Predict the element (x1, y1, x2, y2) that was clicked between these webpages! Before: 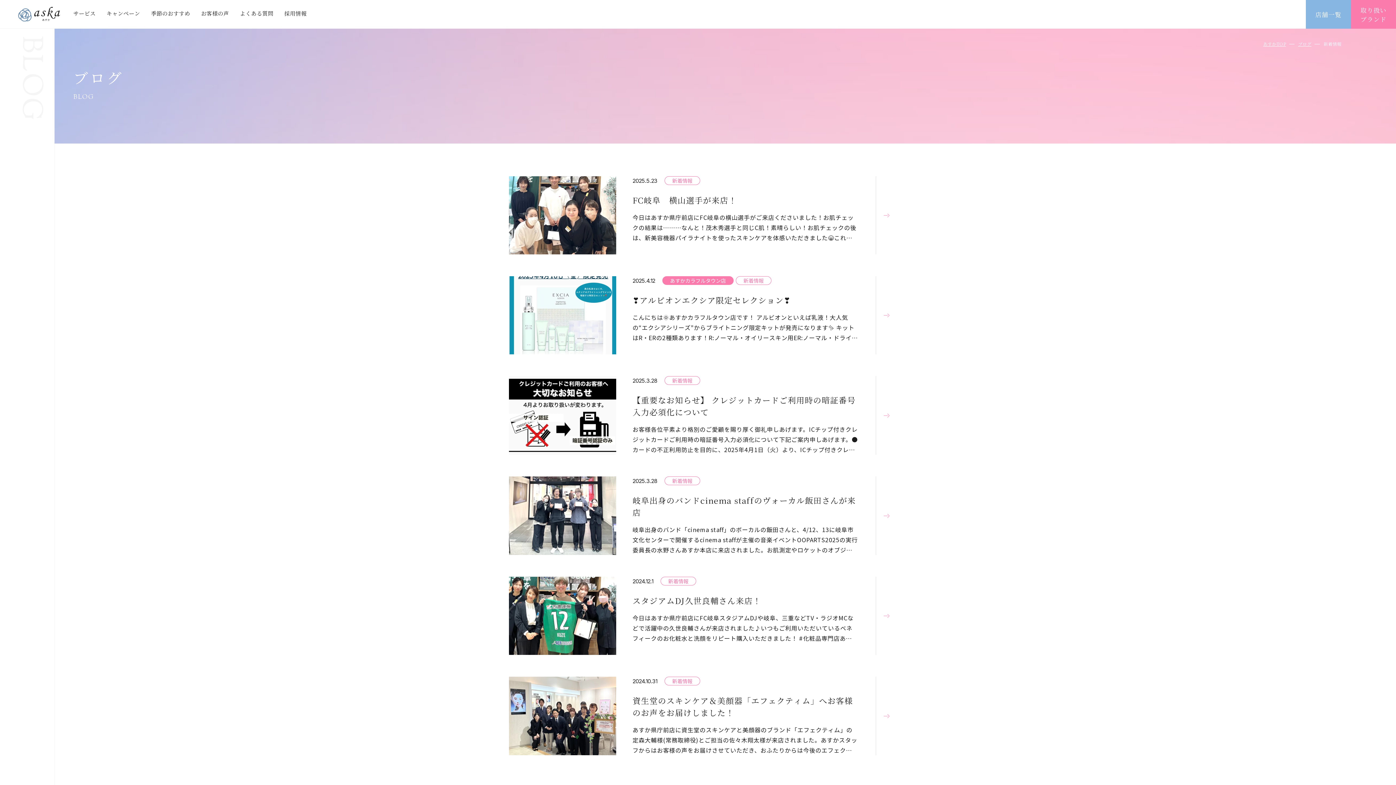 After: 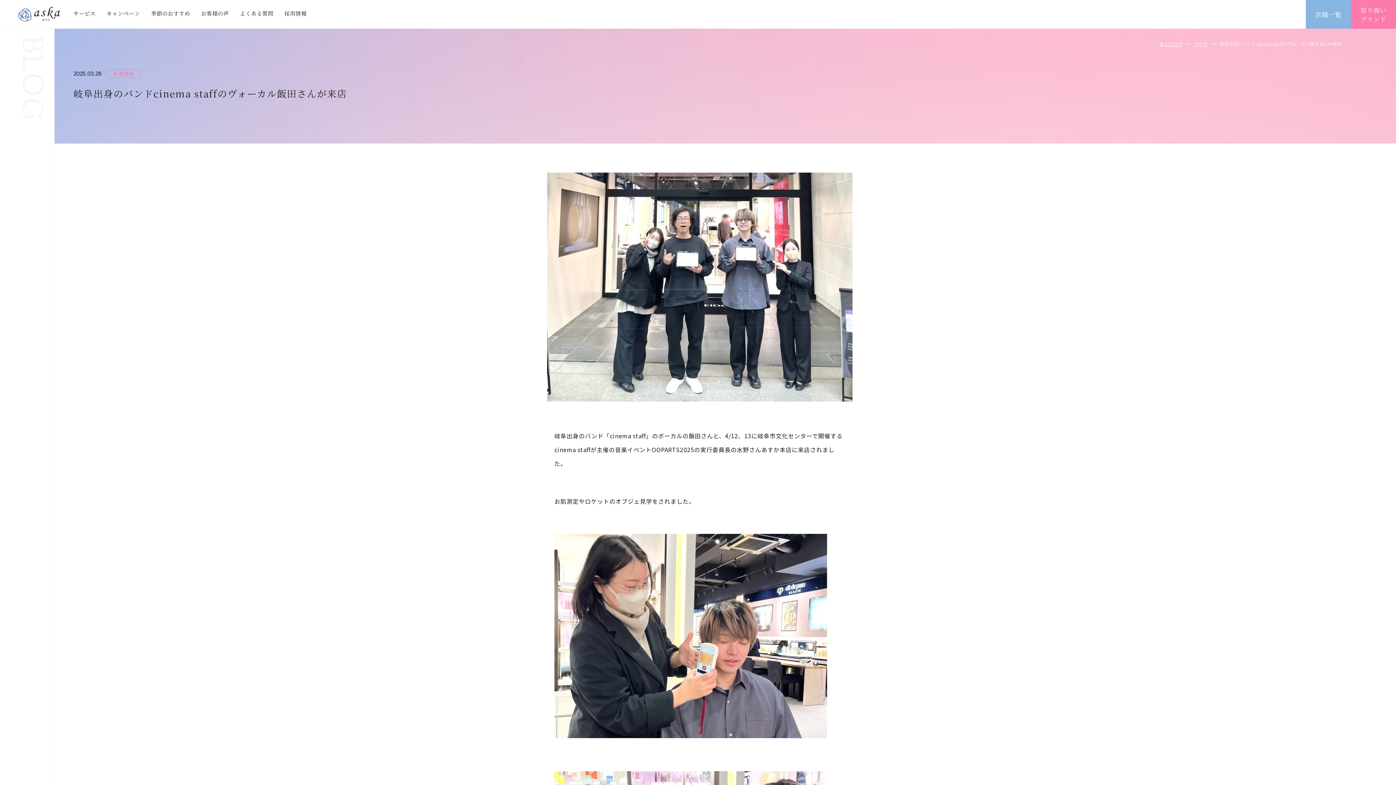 Action: bbox: (509, 476, 890, 555) label: 2025.3.28

新着情報

岐阜出身のバンドcinema staffのヴォーカル飯田さんが来店
岐阜出身のバンド「cinema staff」のボーカルの飯田さんと、4/12、13に岐阜市文化センターで開催するcinema staffが主催の音楽イベントOOPARTS2025の実行委員長の水野さんあすか本店に来店されました。お肌測定やロケットのオブジェ見学をされました。【cinema staff 最新曲/岐路】※岐阜県公式応援歌https://youtu